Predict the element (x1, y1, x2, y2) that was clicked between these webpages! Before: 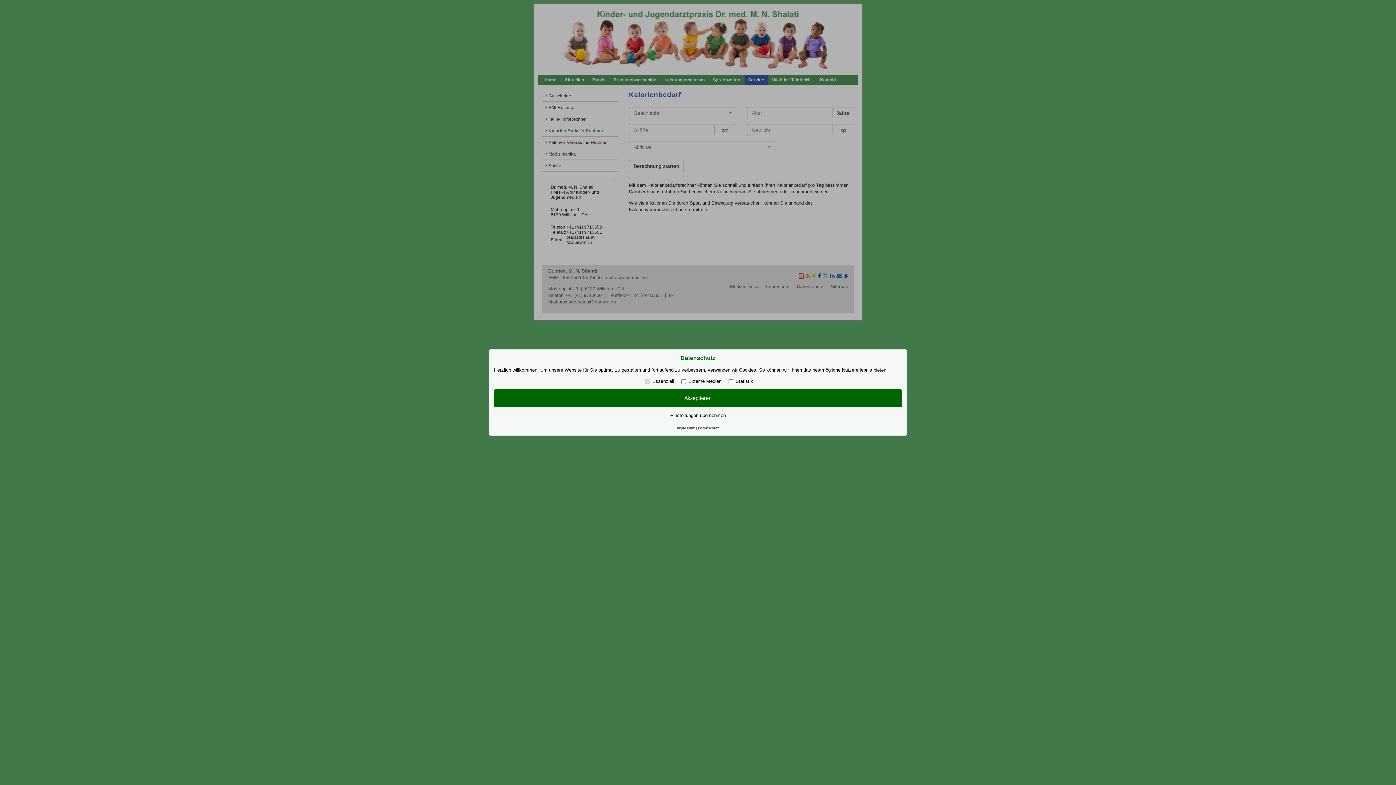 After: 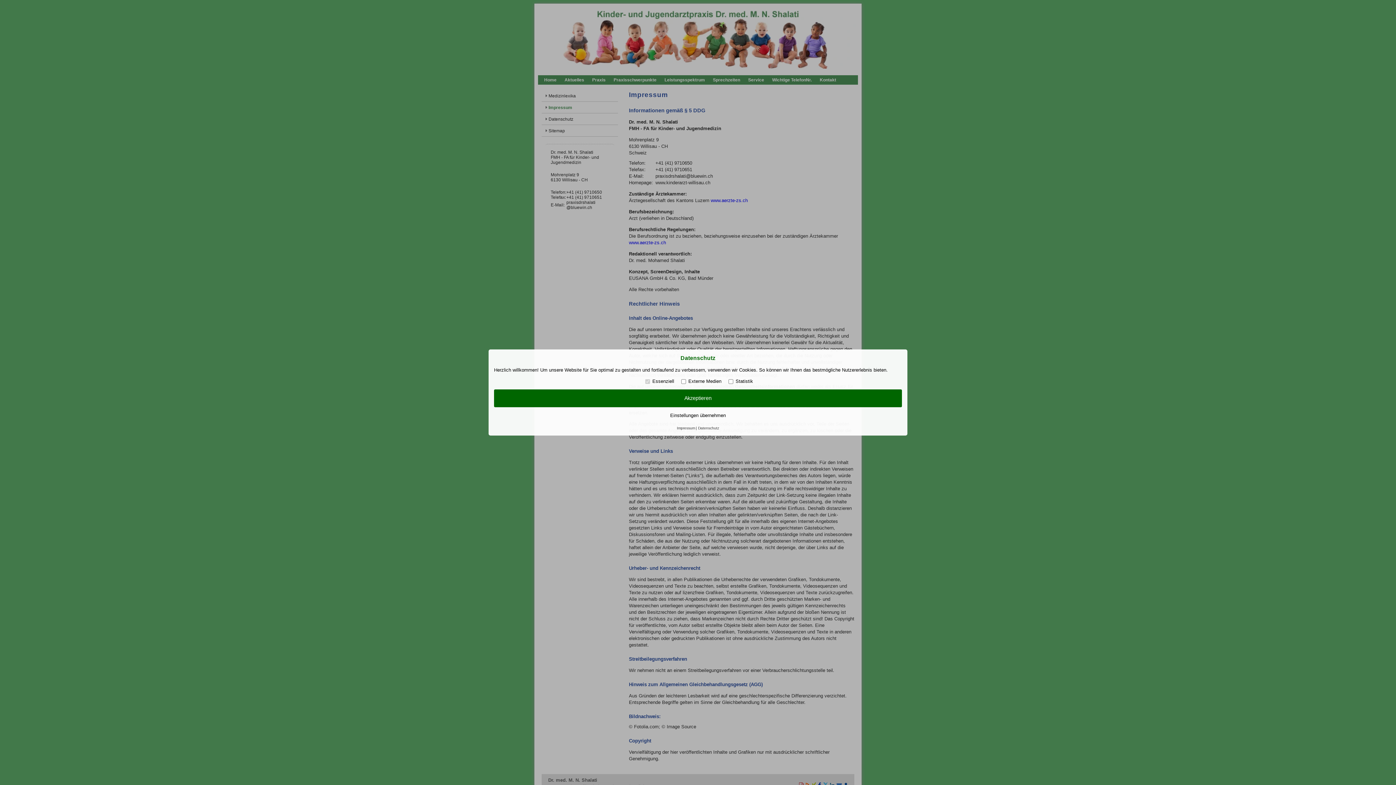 Action: bbox: (677, 426, 695, 430) label: Impressum